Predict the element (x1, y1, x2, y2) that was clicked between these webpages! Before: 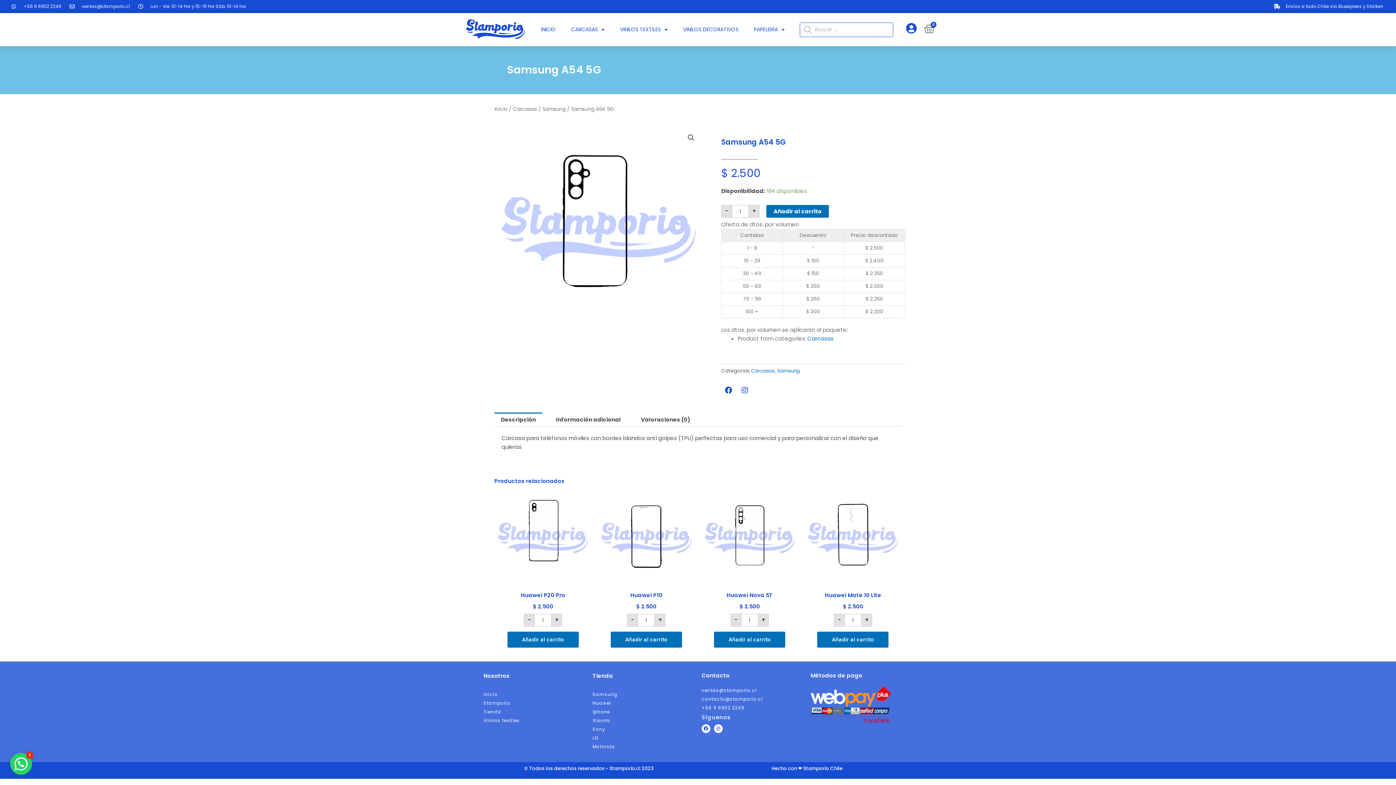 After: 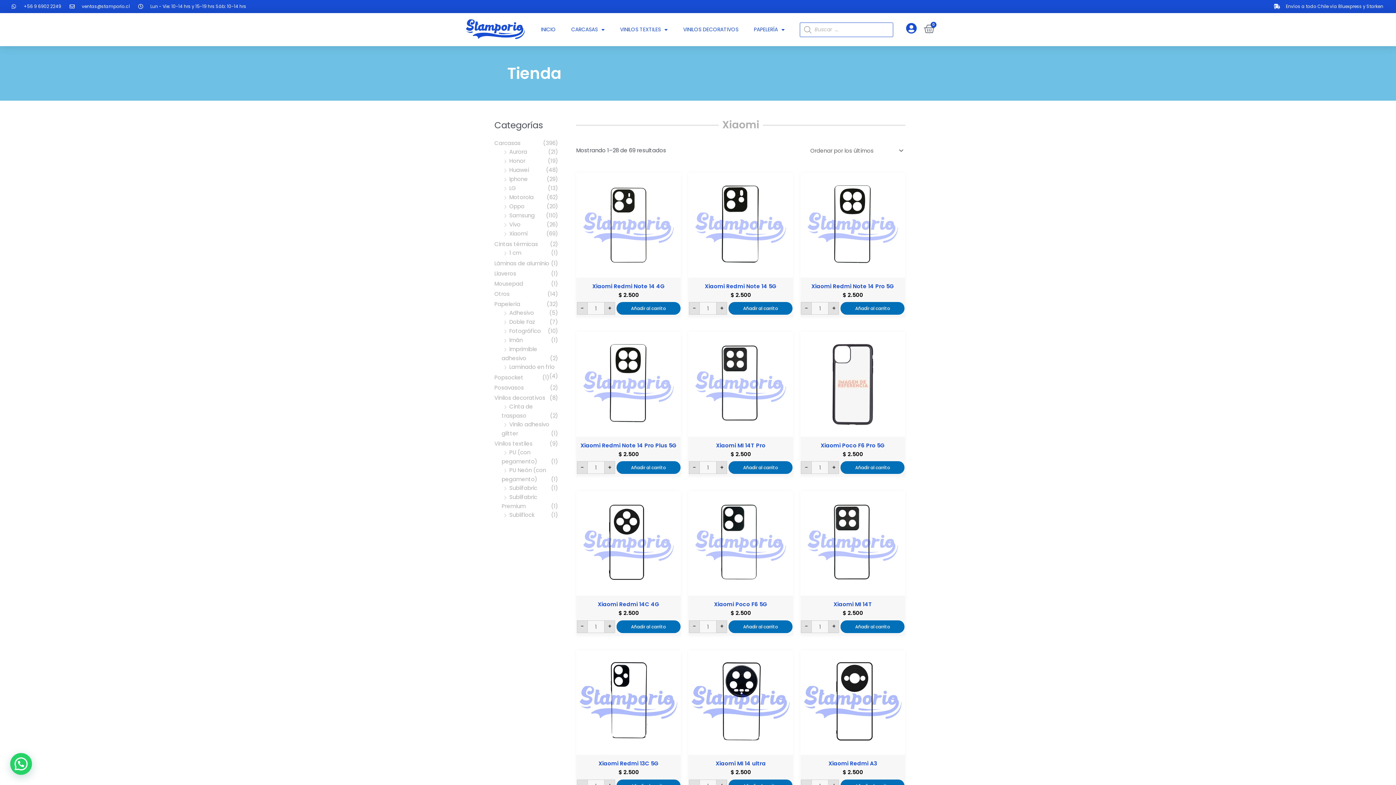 Action: label: Xiaomi bbox: (592, 716, 694, 725)